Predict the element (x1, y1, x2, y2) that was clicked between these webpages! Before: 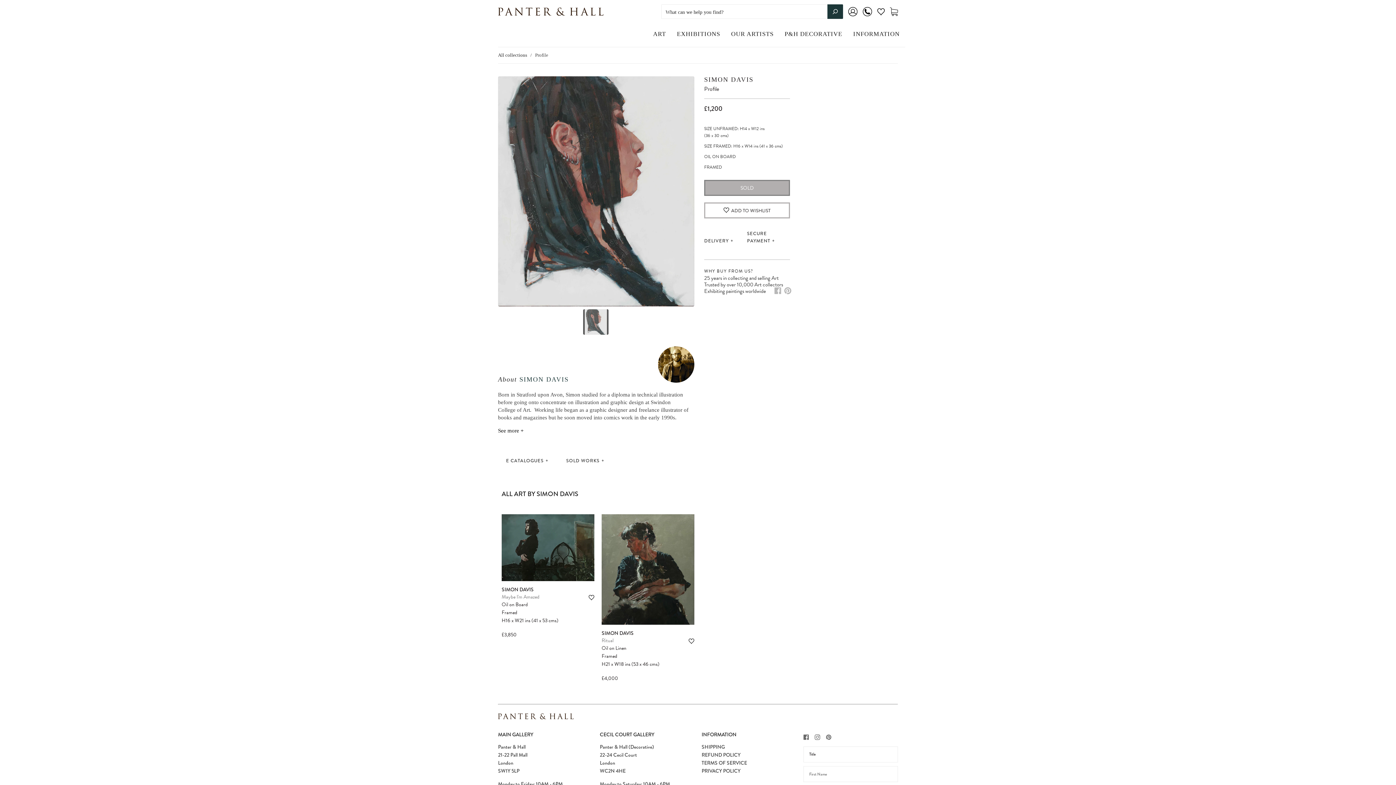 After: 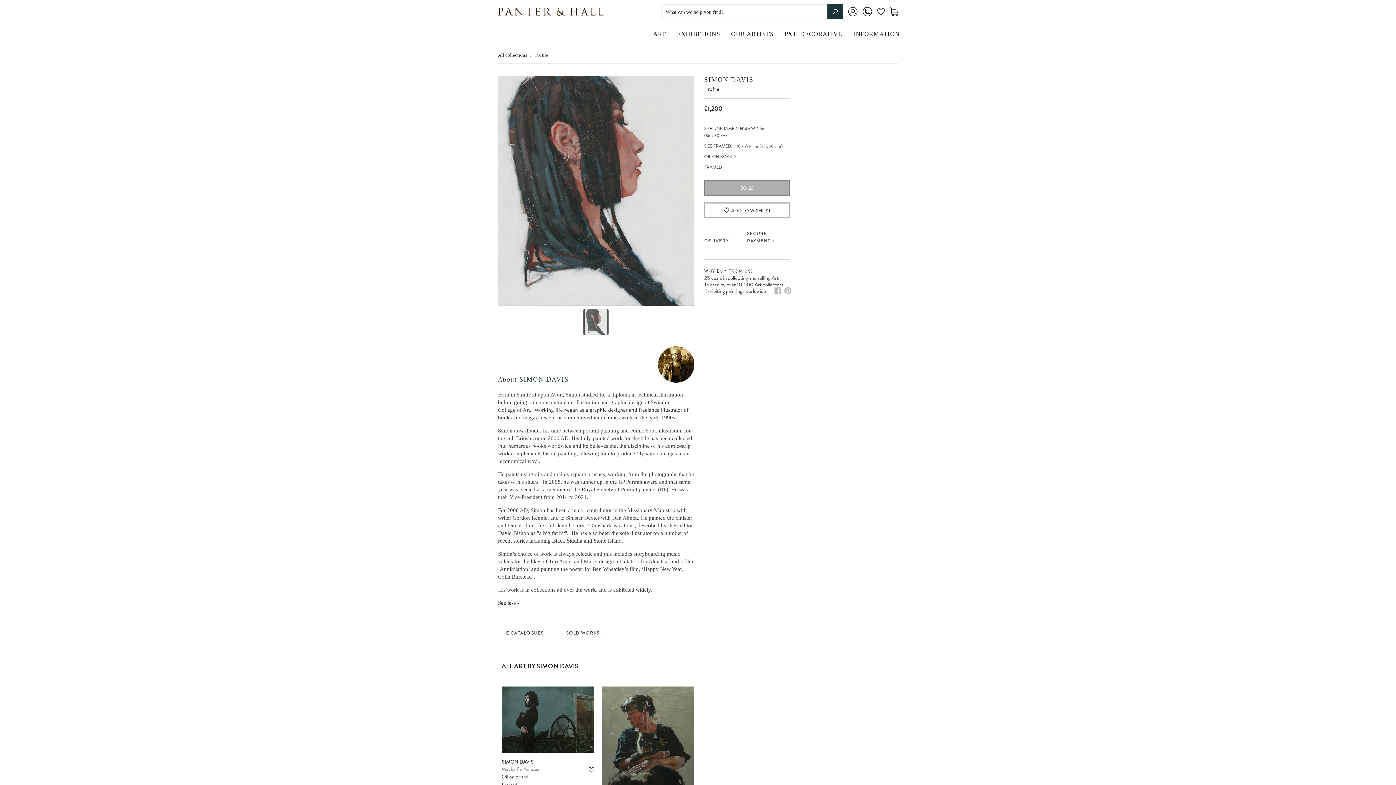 Action: label: See more + bbox: (498, 427, 694, 442)